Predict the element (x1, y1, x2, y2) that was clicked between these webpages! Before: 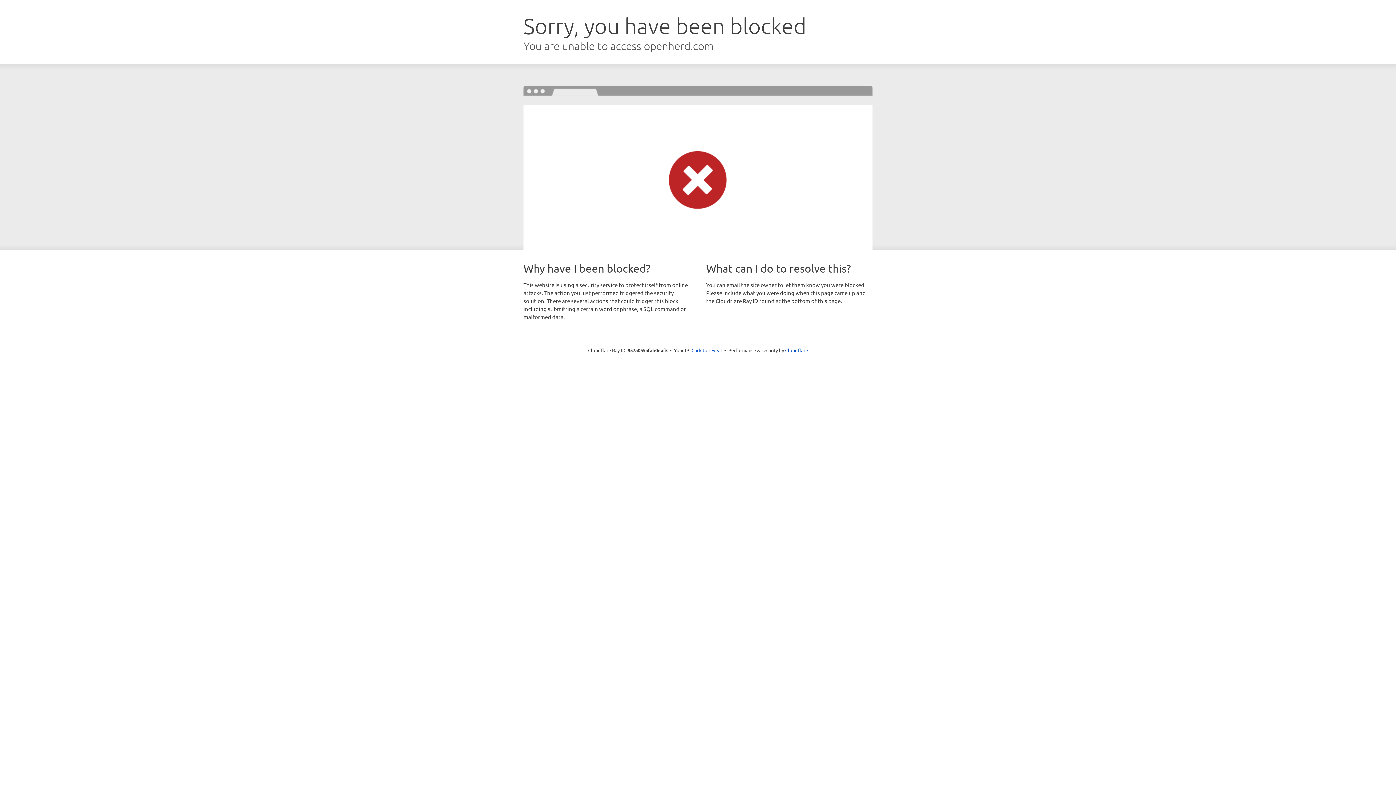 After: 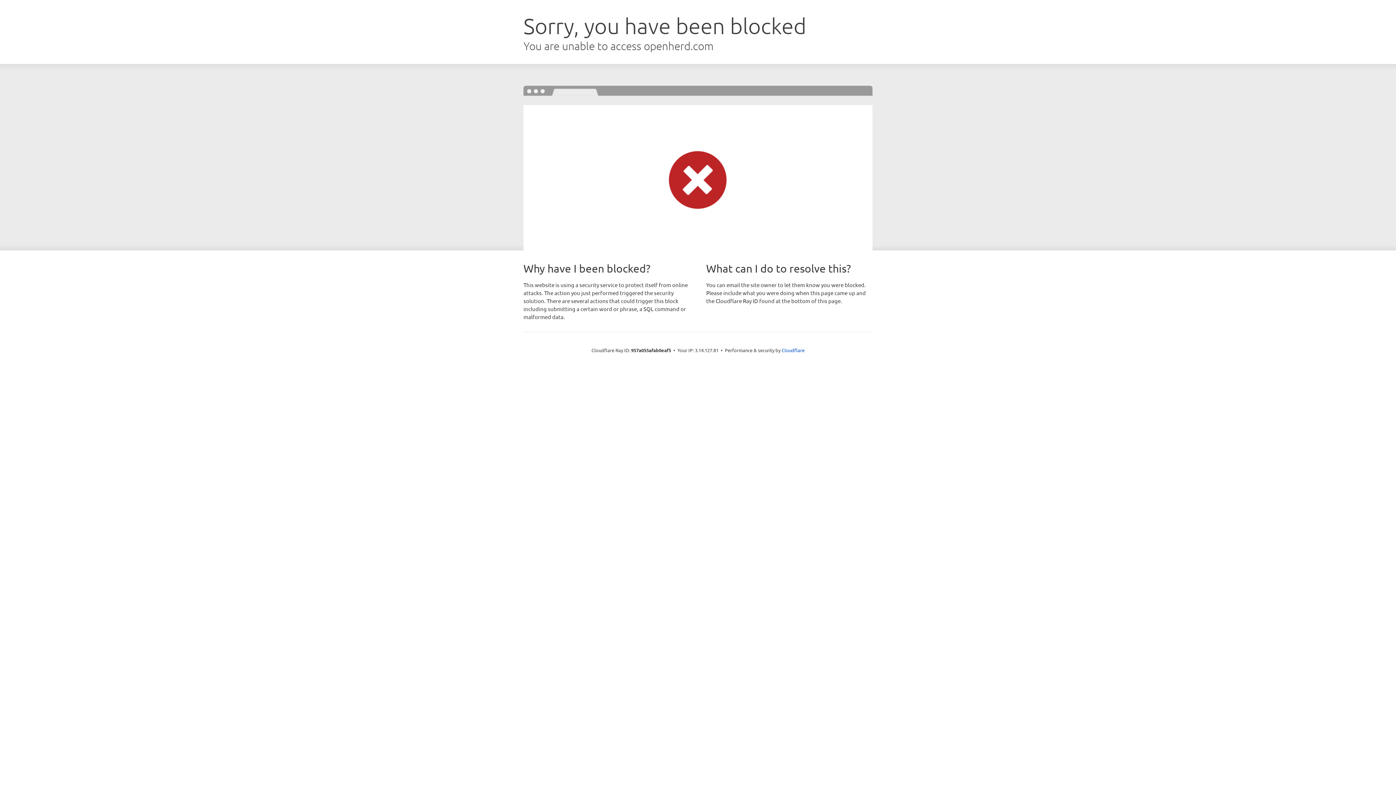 Action: bbox: (691, 346, 722, 353) label: Click to reveal